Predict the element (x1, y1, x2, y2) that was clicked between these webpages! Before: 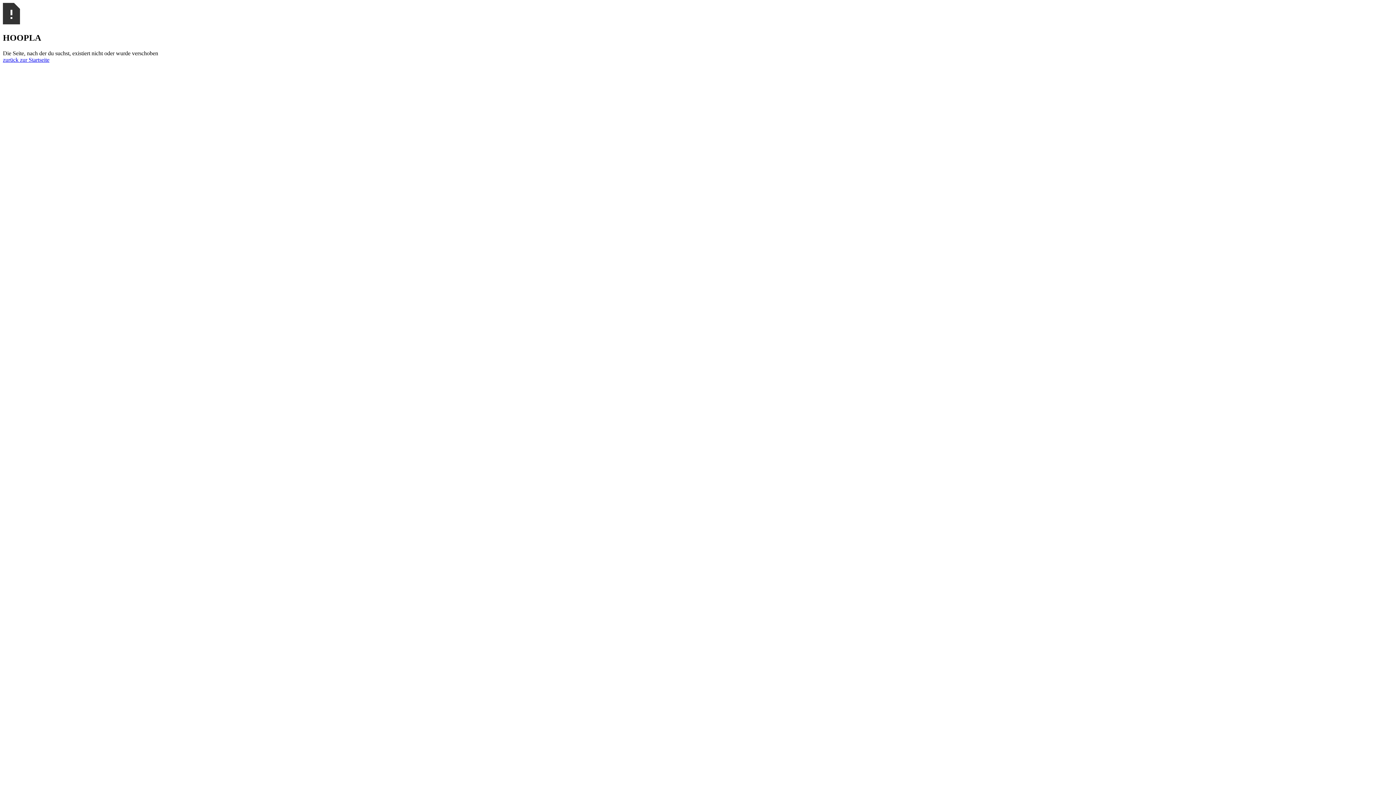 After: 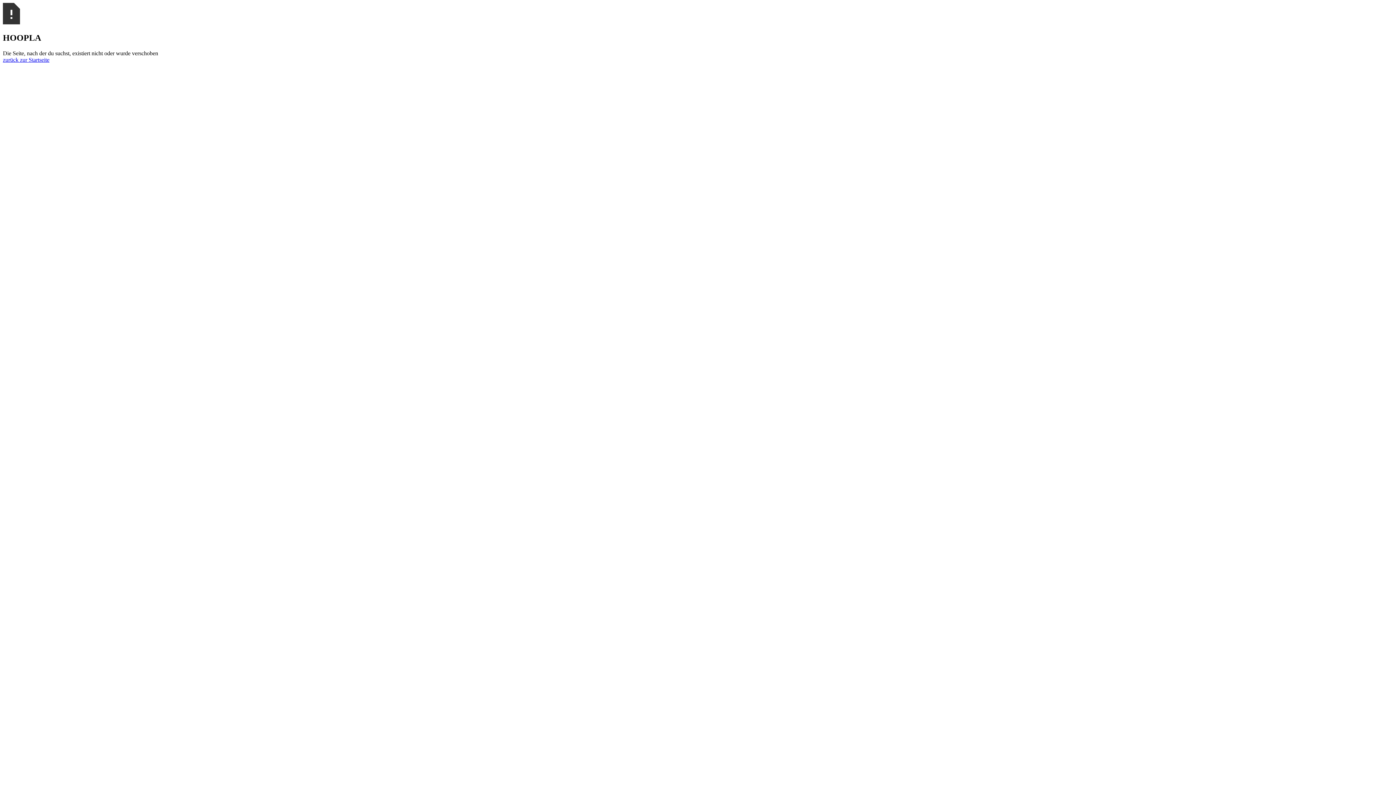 Action: bbox: (2, 56, 1393, 63) label: zurück zur Startseite